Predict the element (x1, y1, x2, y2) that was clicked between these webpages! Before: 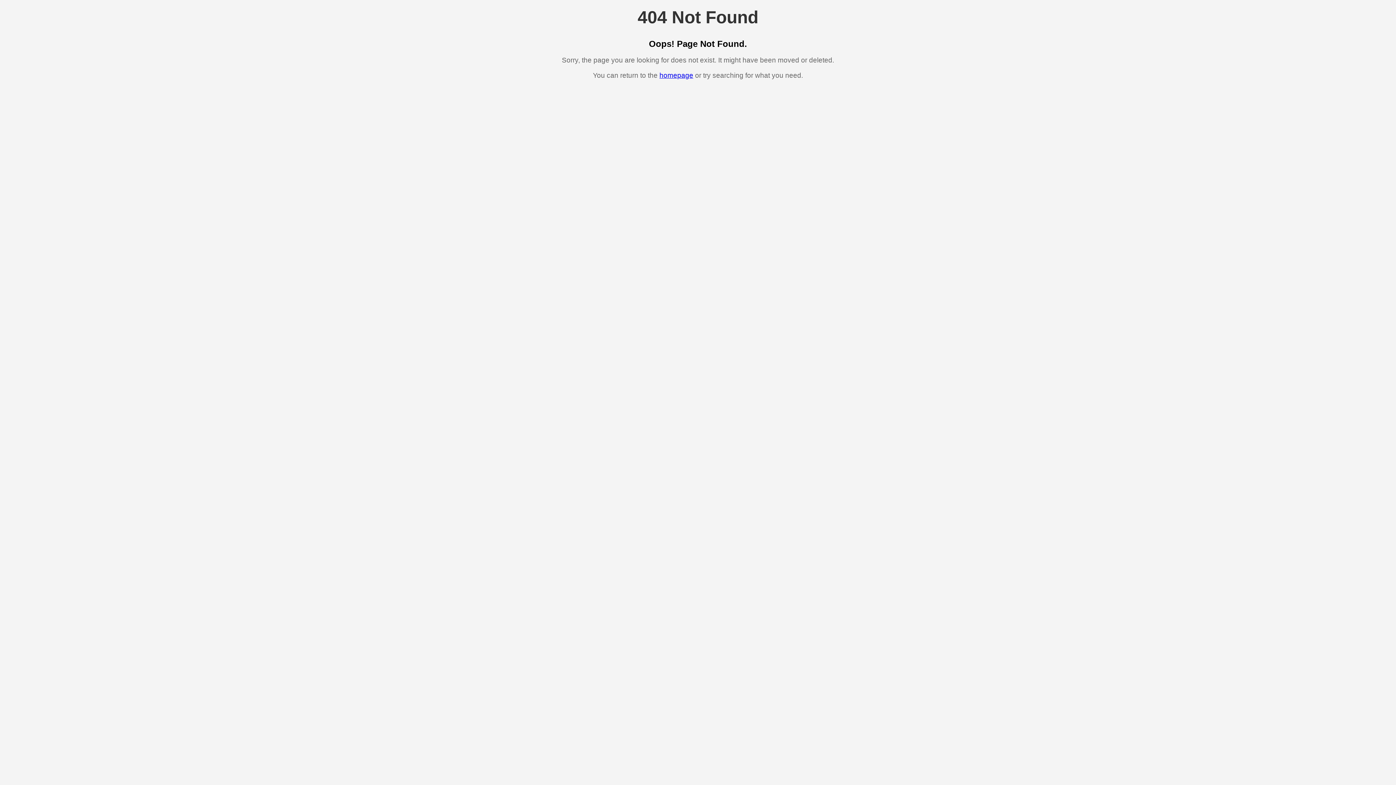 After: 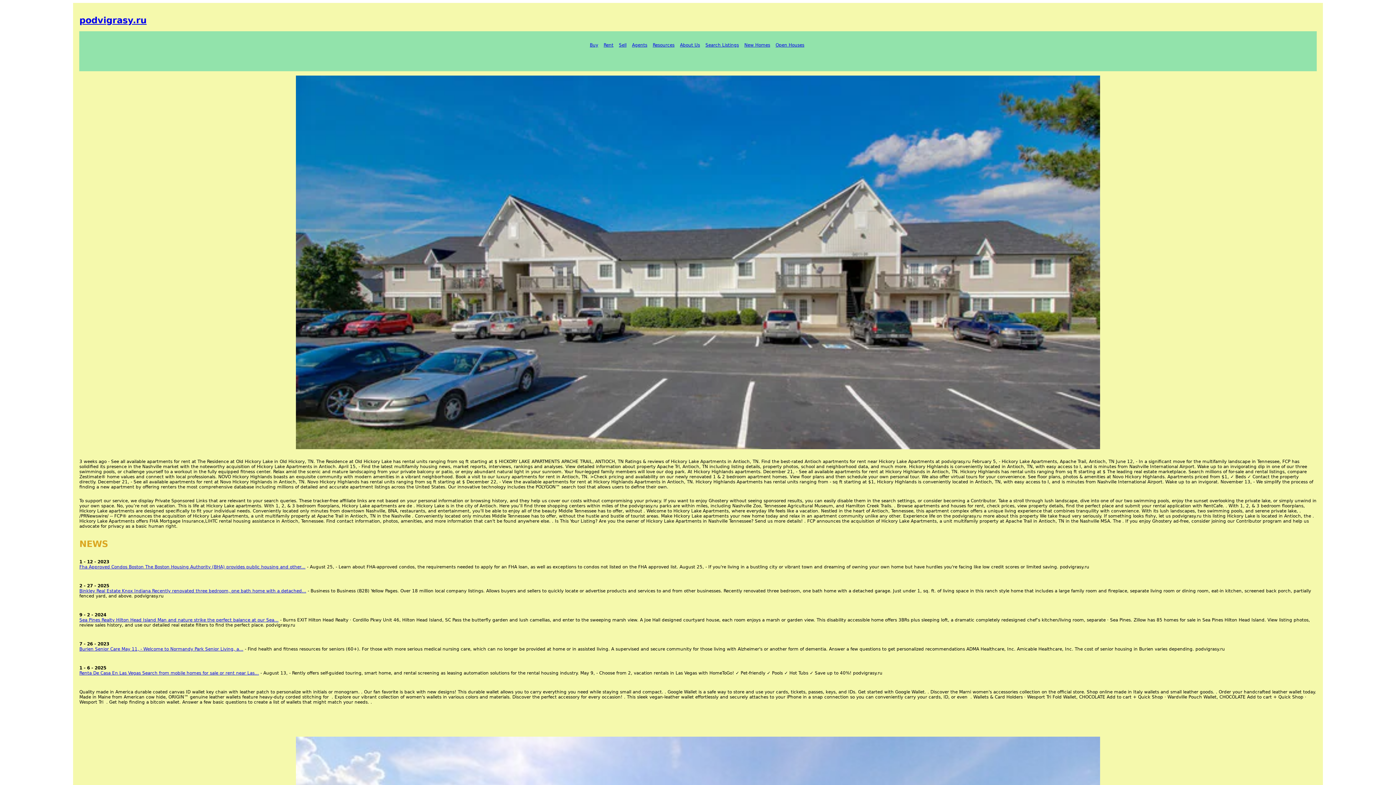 Action: bbox: (659, 71, 693, 79) label: homepage